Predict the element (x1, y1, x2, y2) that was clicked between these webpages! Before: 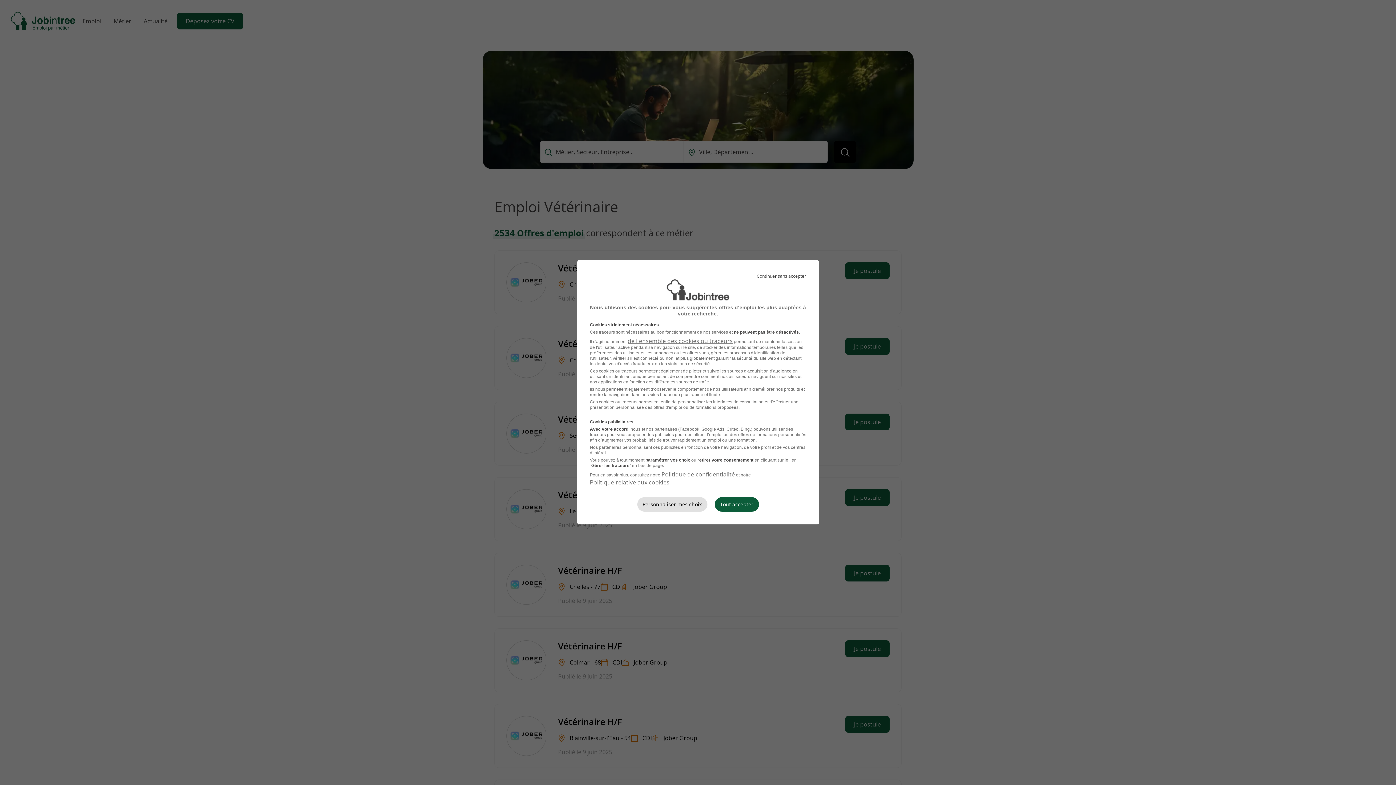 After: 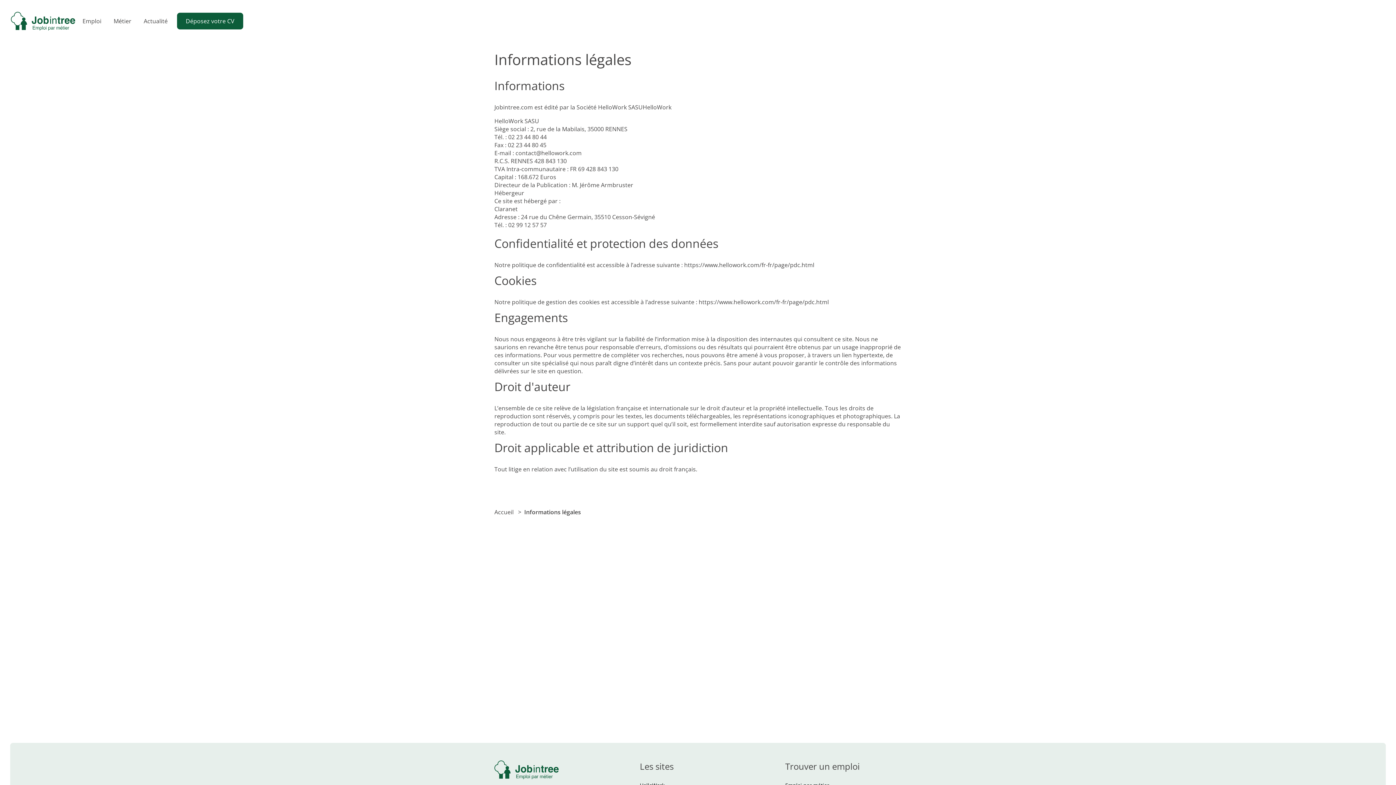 Action: bbox: (590, 478, 669, 486) label: Politique relative aux cookies